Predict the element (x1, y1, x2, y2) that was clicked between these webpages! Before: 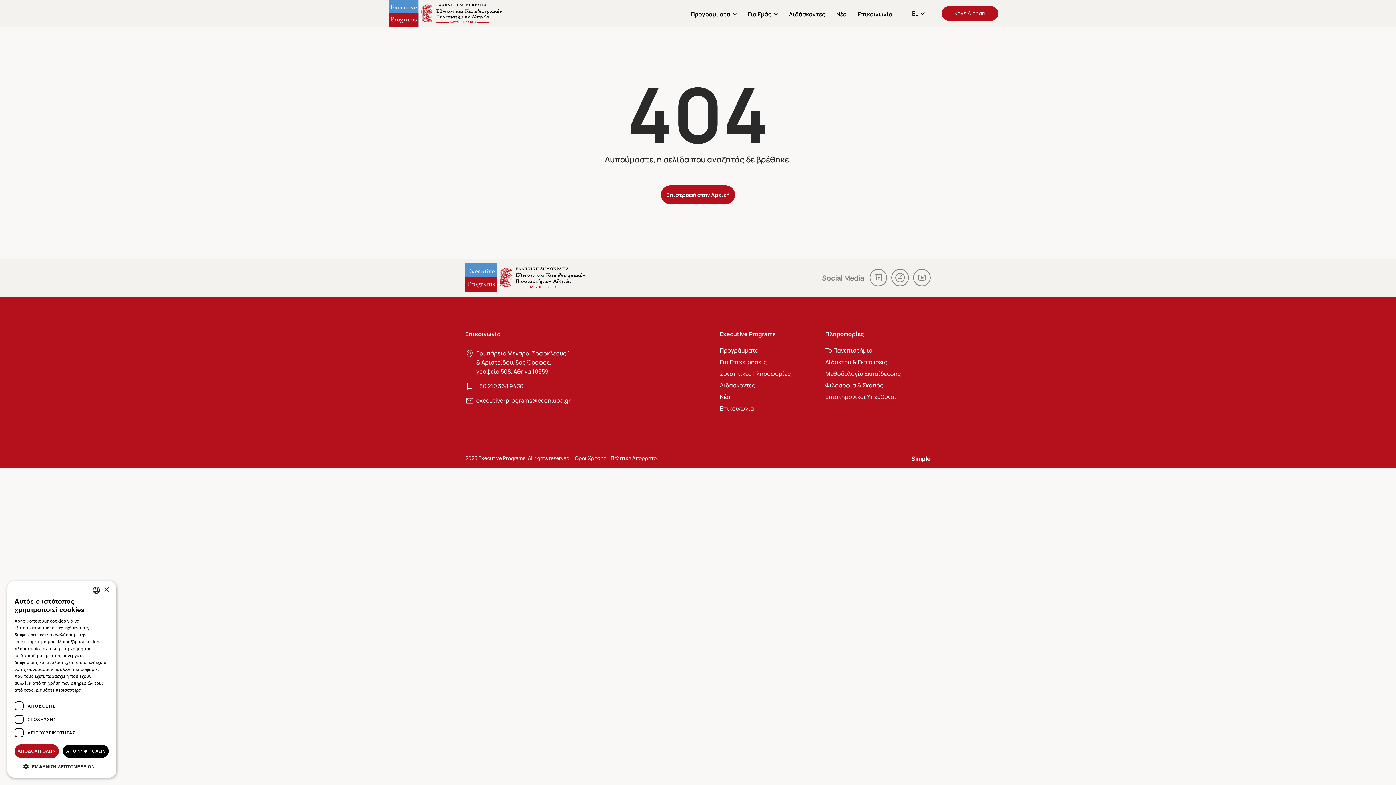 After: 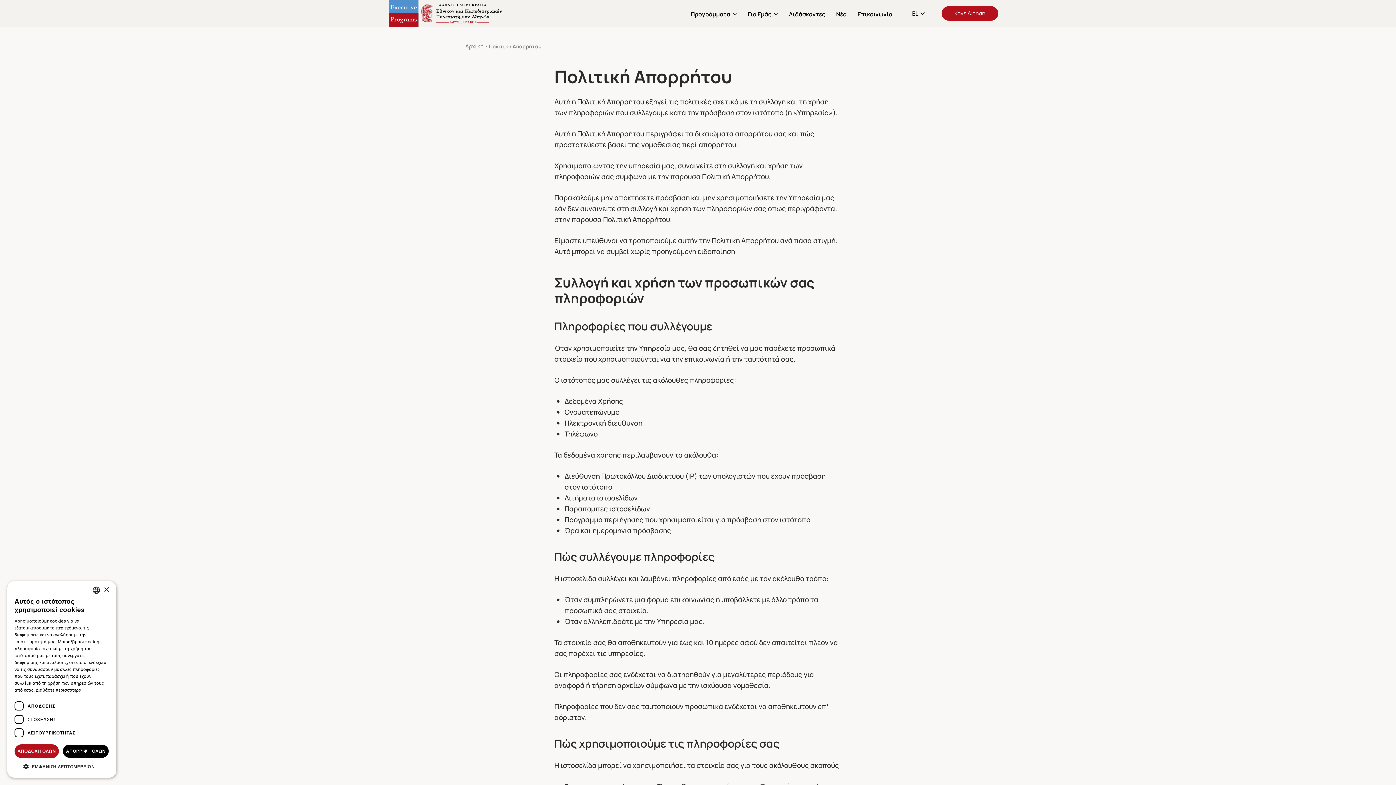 Action: label: Πολιτική Απορρήτου bbox: (610, 454, 659, 461)